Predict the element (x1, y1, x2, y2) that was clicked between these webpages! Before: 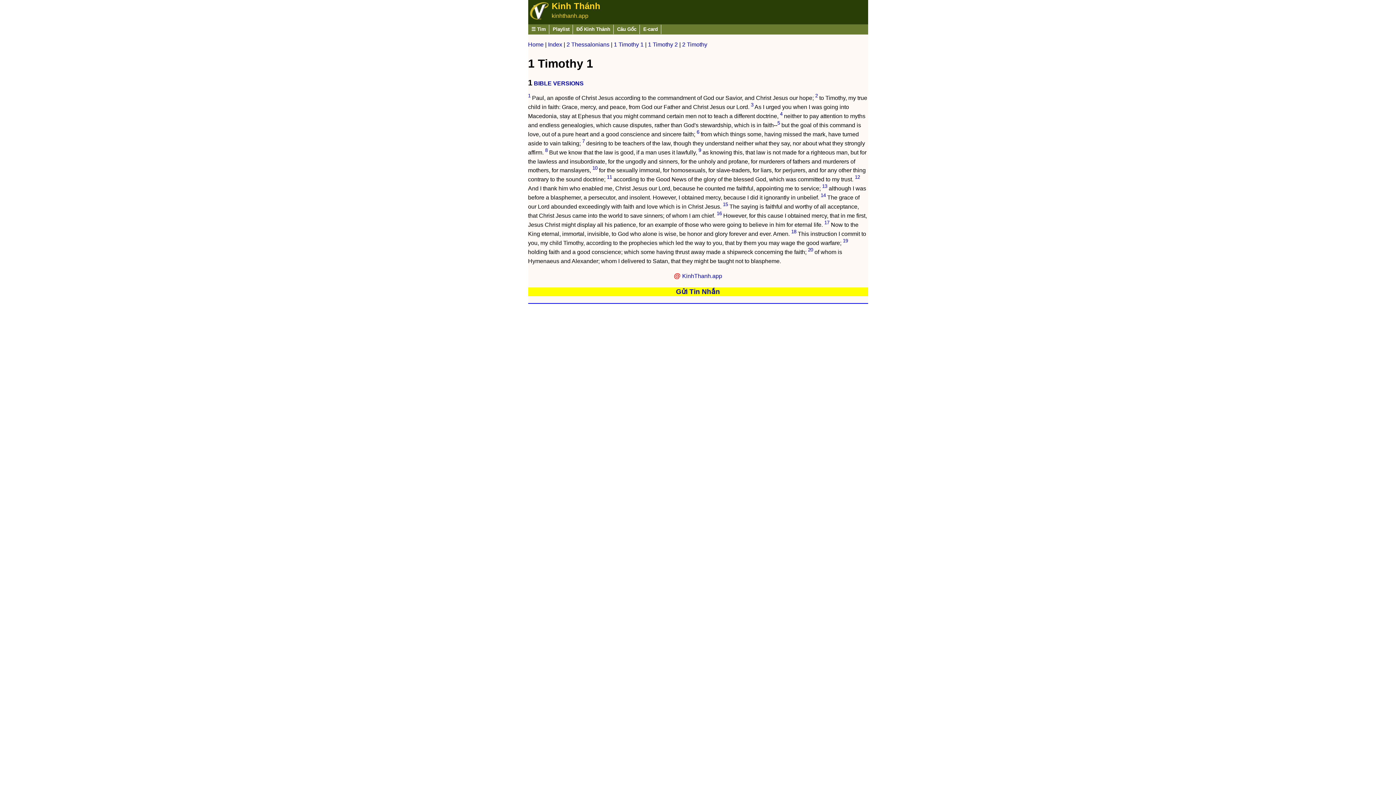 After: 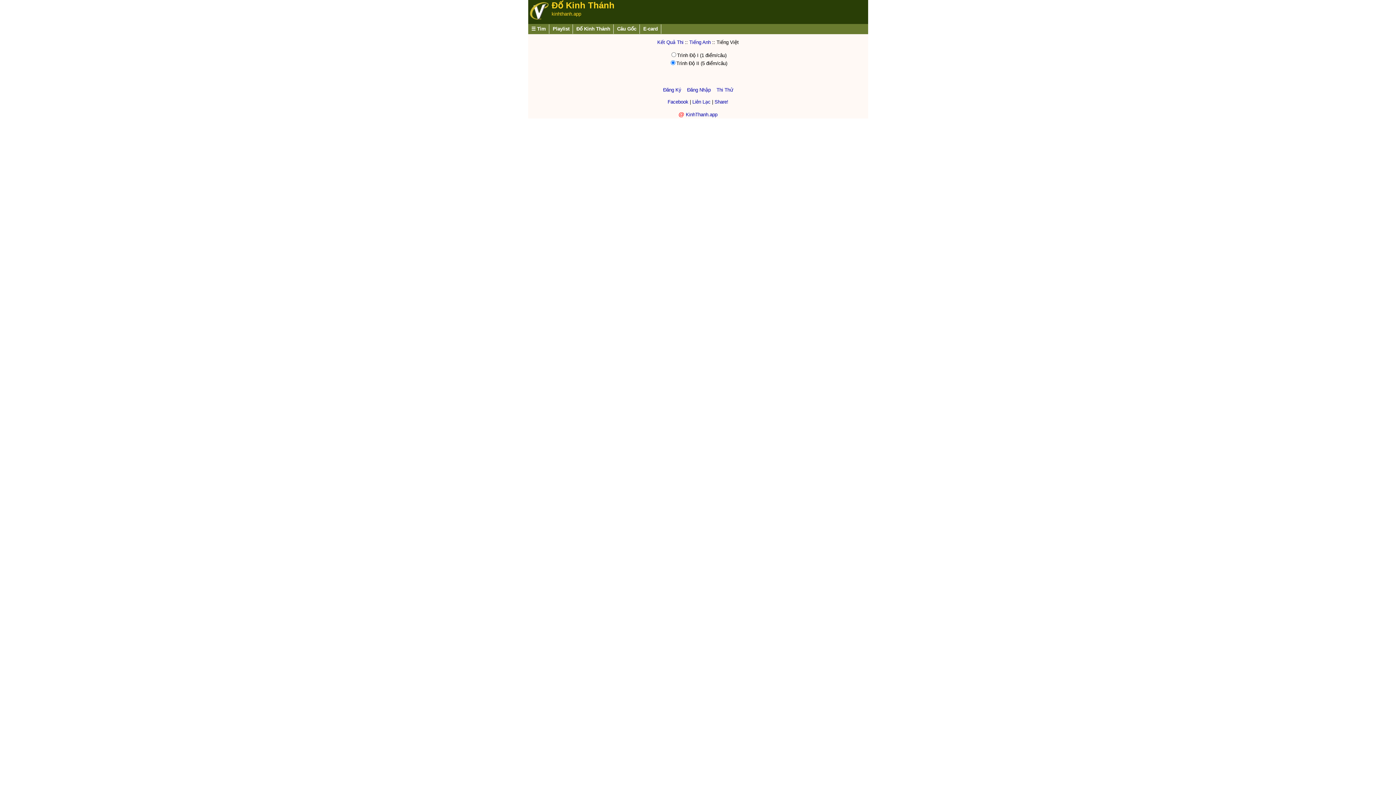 Action: bbox: (573, 24, 613, 34) label: Đố Kinh Thánh